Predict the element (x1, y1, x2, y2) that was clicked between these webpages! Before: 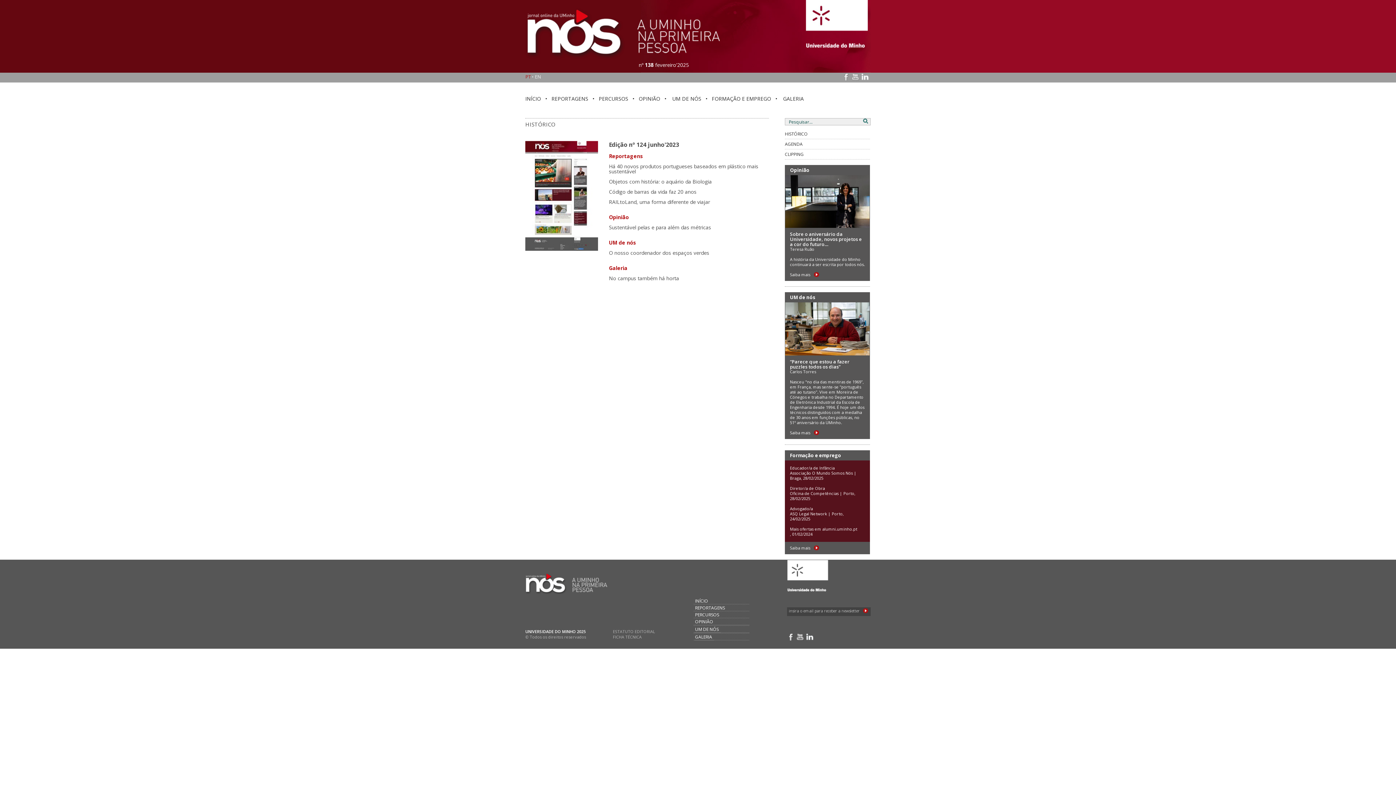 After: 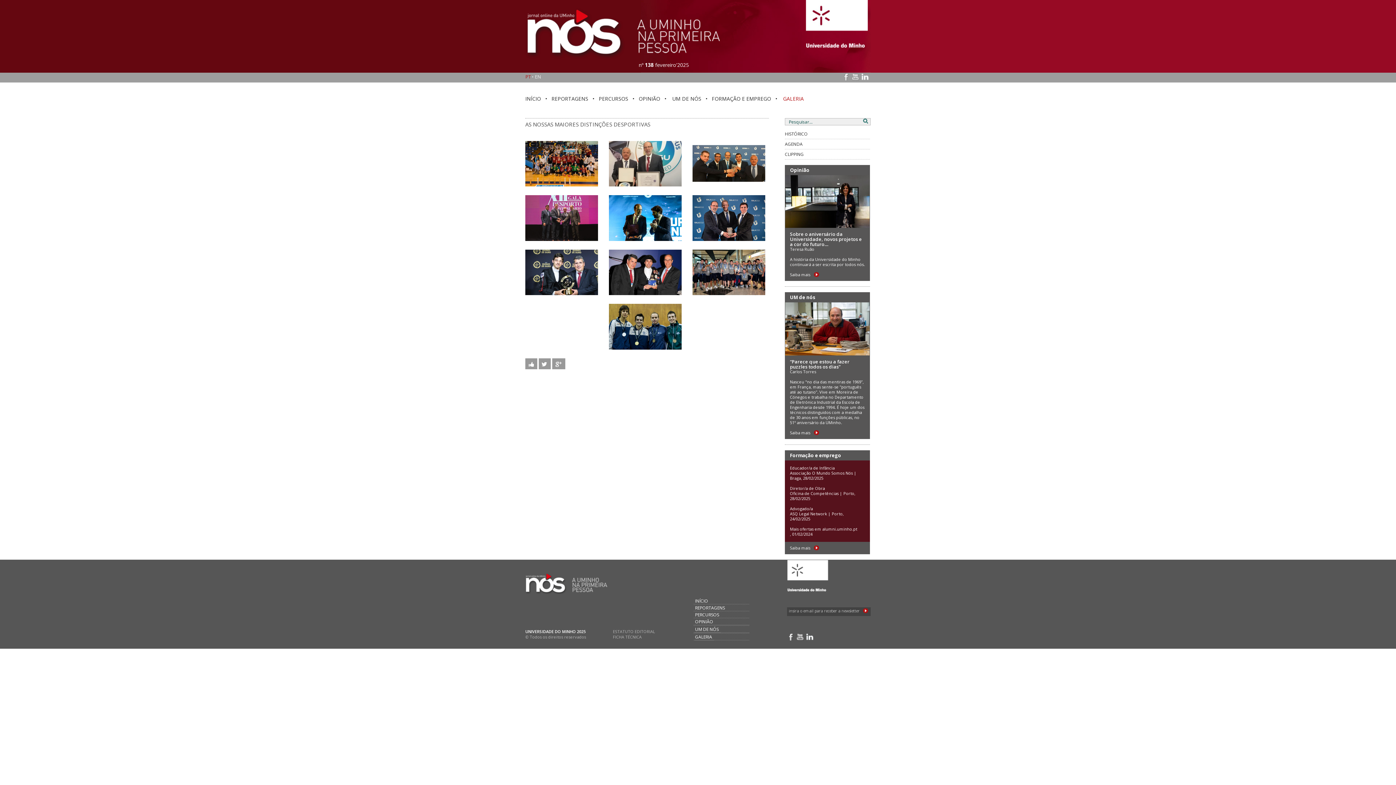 Action: bbox: (694, 633, 714, 640) label: GALERIA